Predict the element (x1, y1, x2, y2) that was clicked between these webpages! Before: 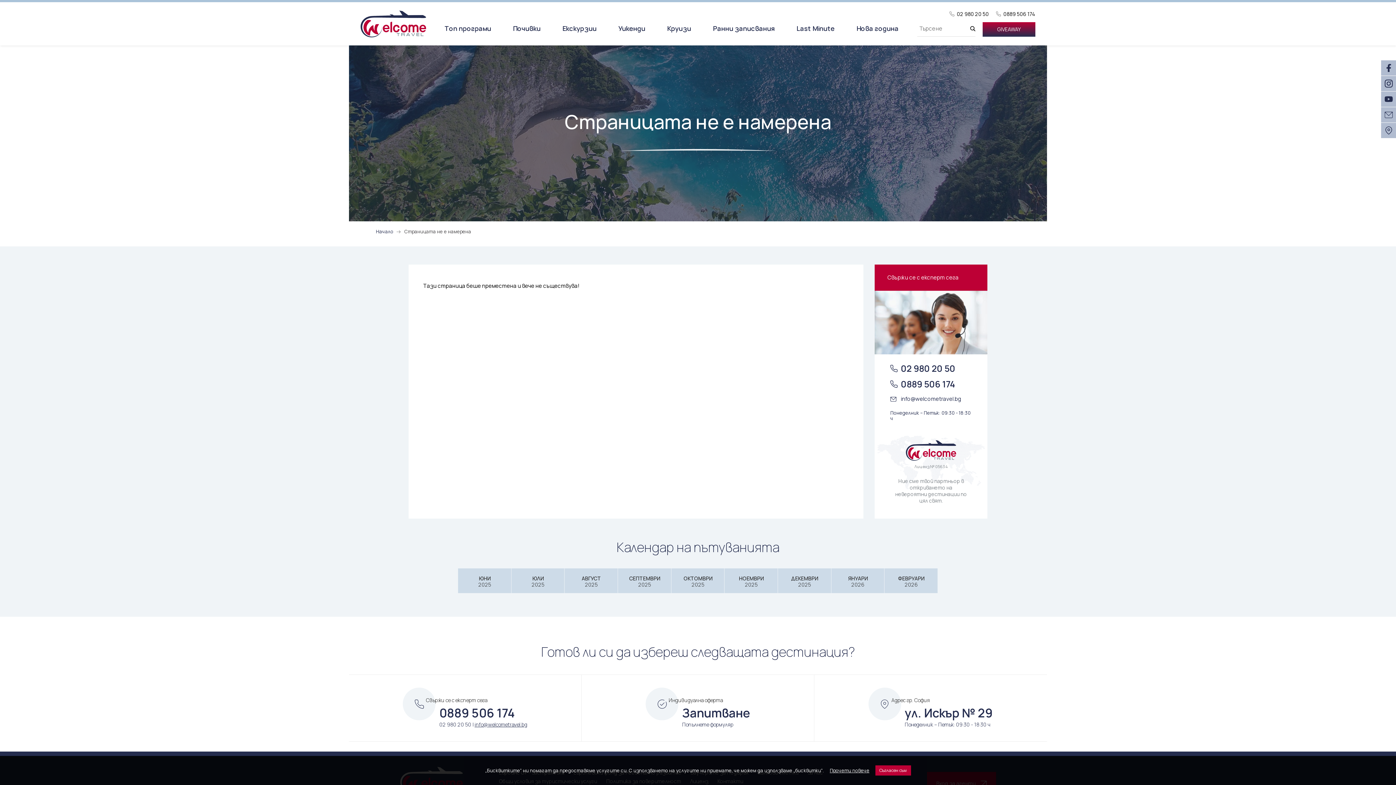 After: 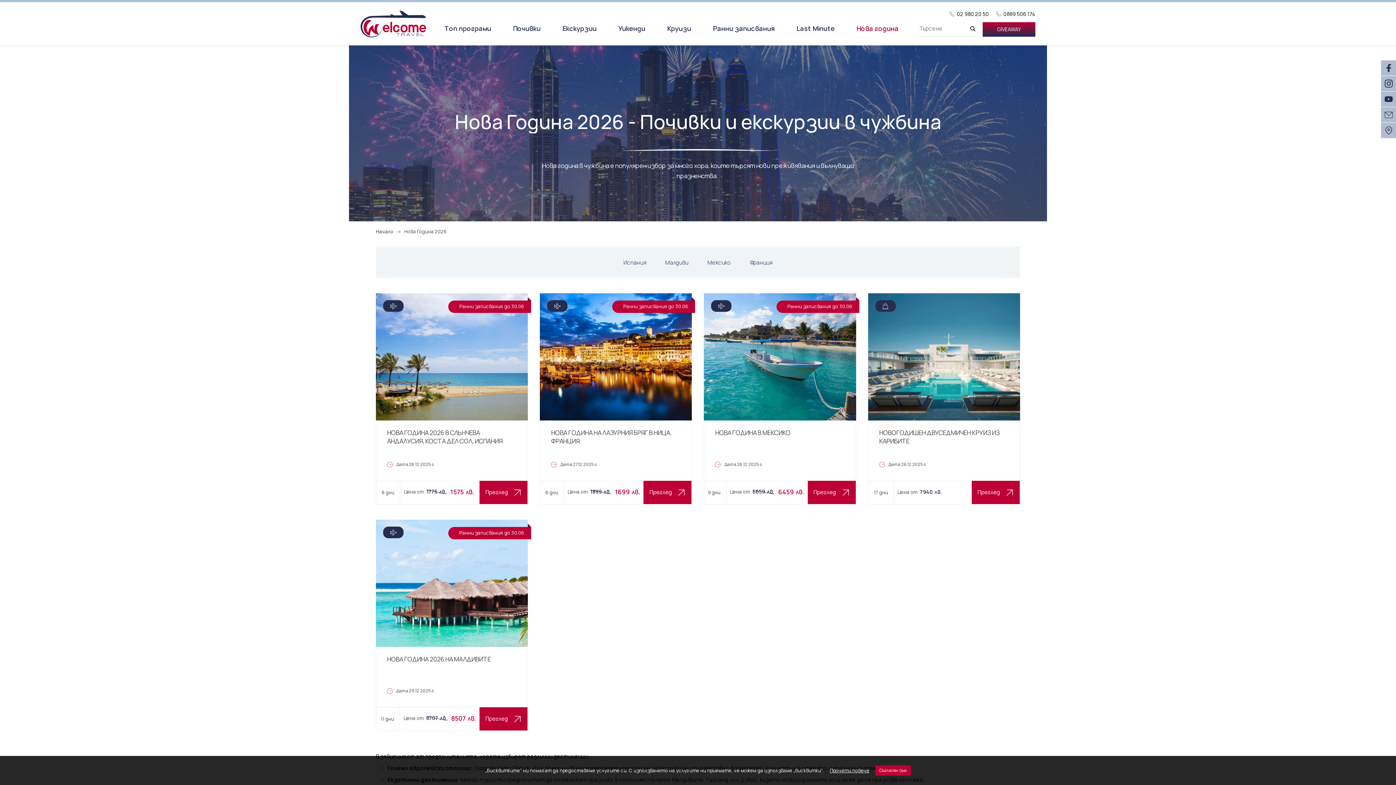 Action: label: Нова година bbox: (856, 21, 898, 45)